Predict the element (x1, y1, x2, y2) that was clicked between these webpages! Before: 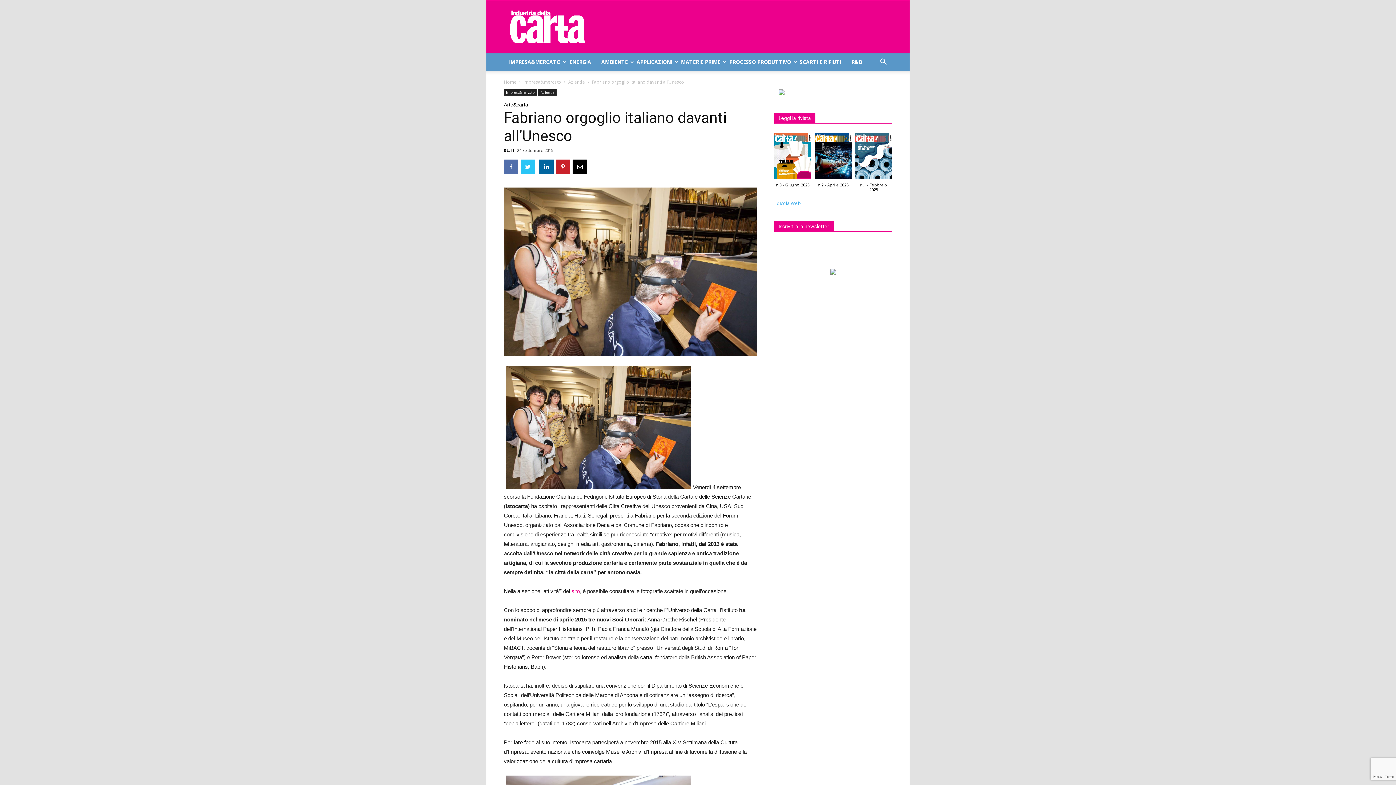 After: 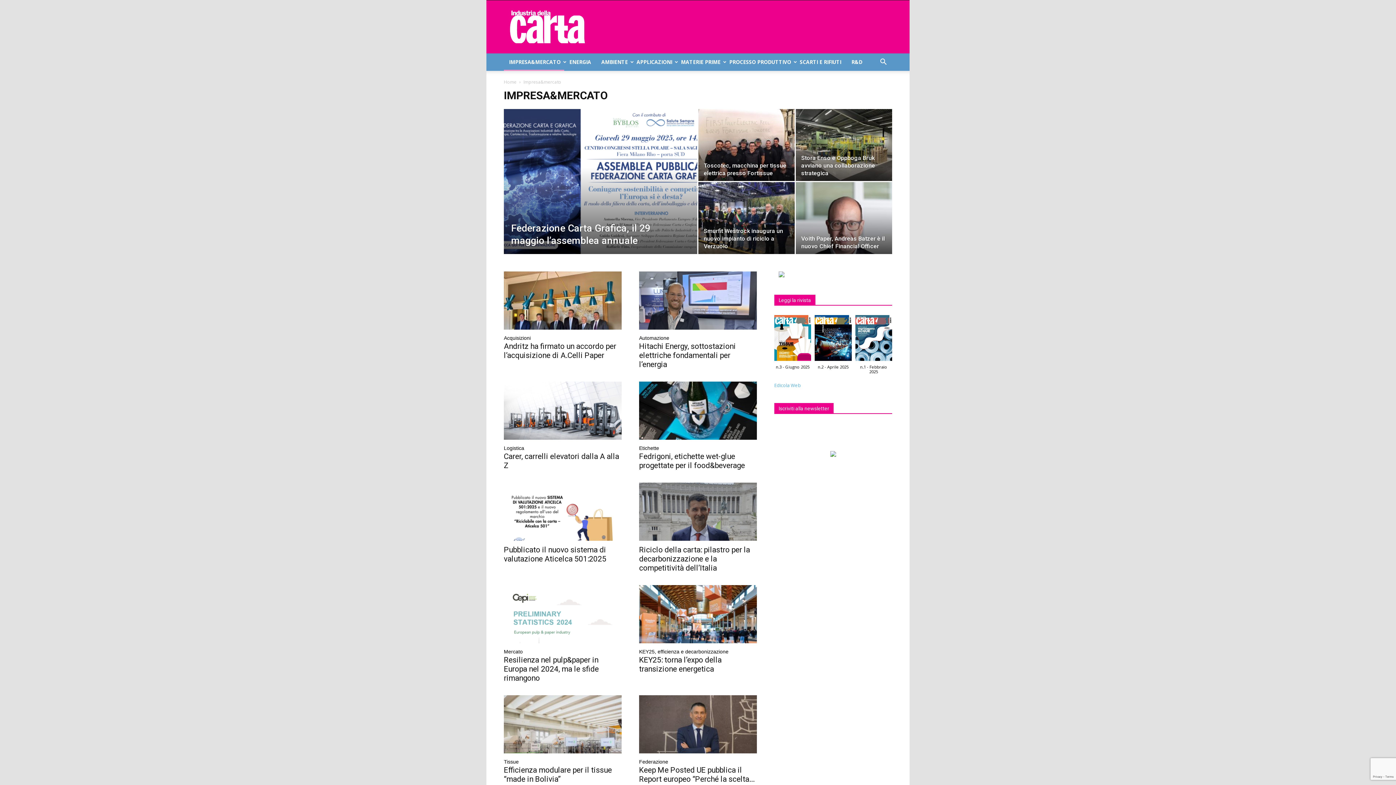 Action: bbox: (504, 53, 564, 70) label: IMPRESA&MERCATO